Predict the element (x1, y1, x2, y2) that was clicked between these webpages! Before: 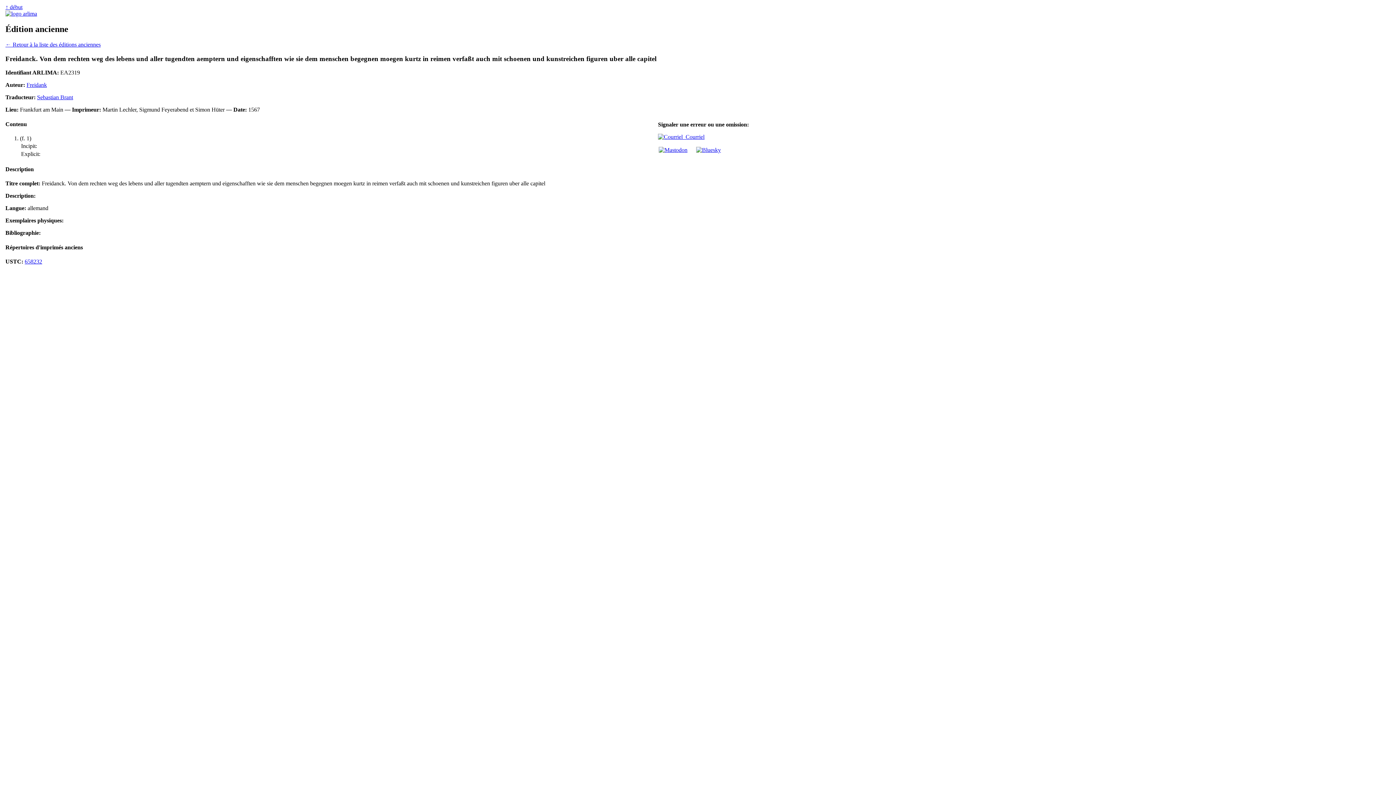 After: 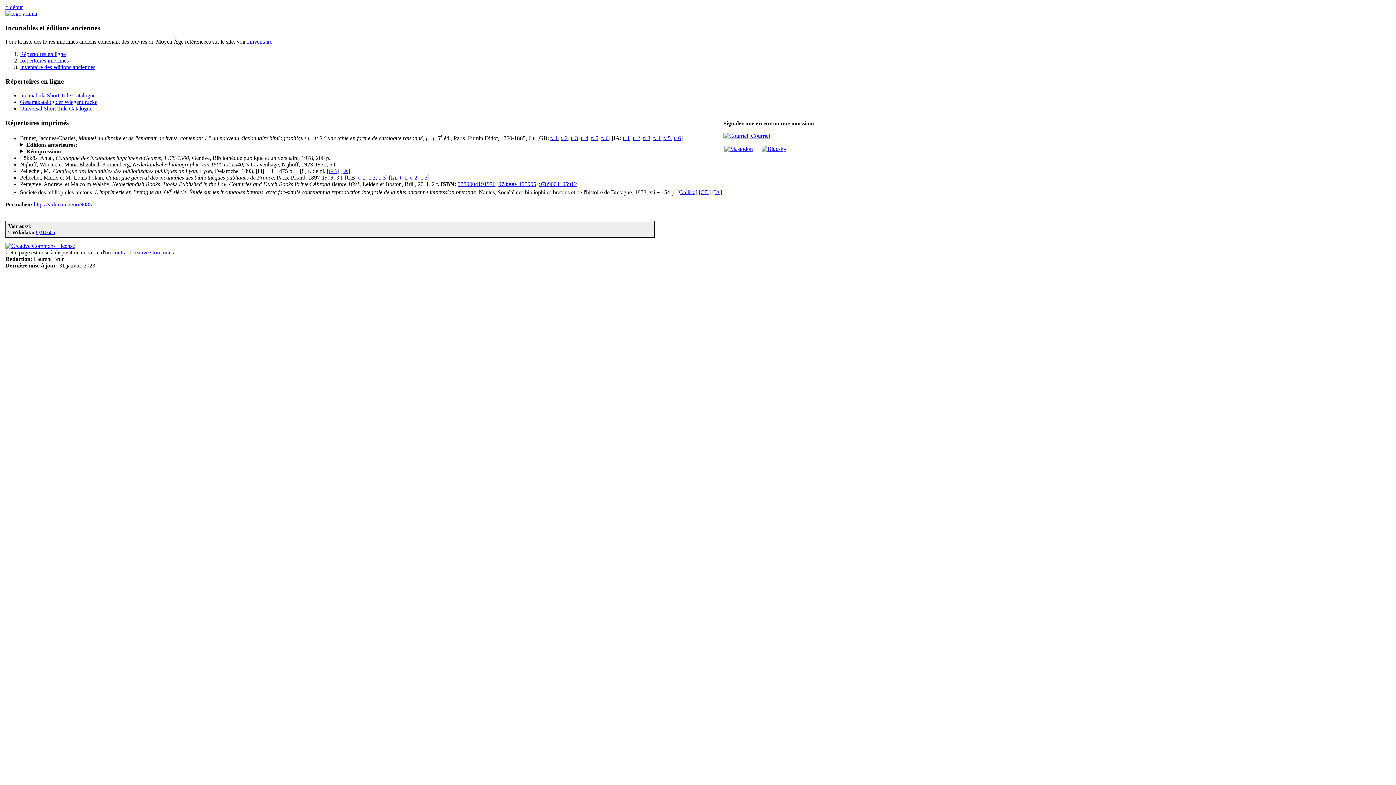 Action: label: ← Retour à la liste des éditions anciennes bbox: (5, 41, 100, 47)